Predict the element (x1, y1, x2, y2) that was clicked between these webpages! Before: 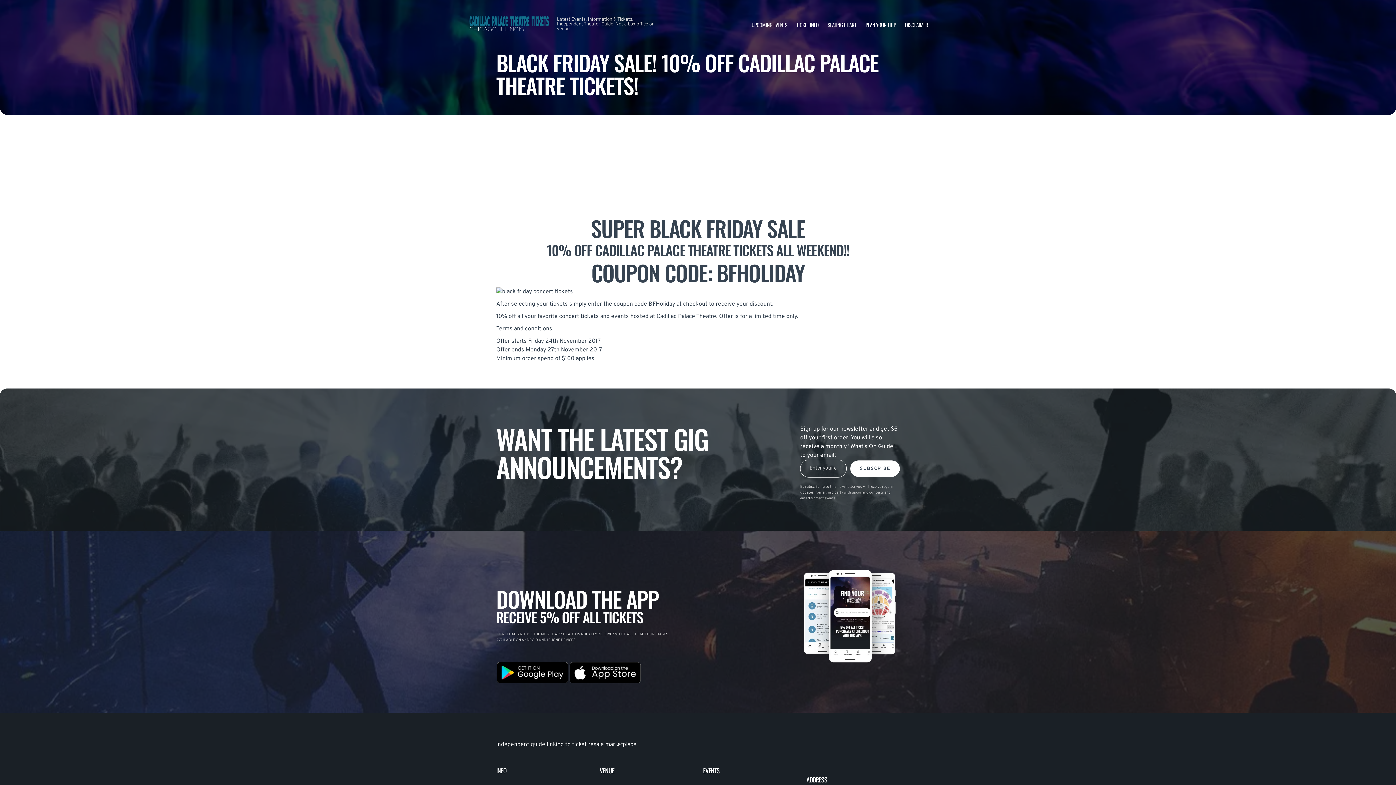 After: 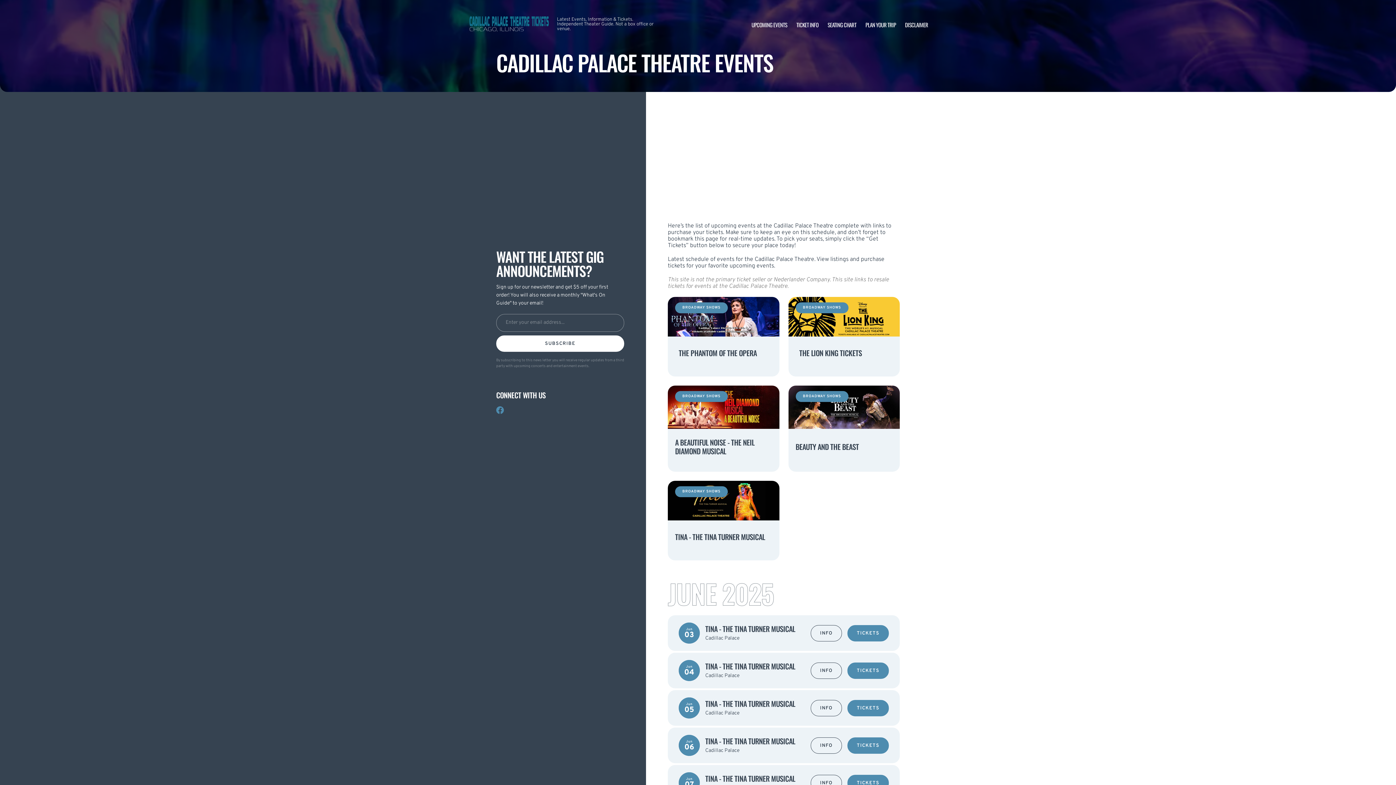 Action: label: UPCOMING EVENTS bbox: (751, 20, 787, 28)